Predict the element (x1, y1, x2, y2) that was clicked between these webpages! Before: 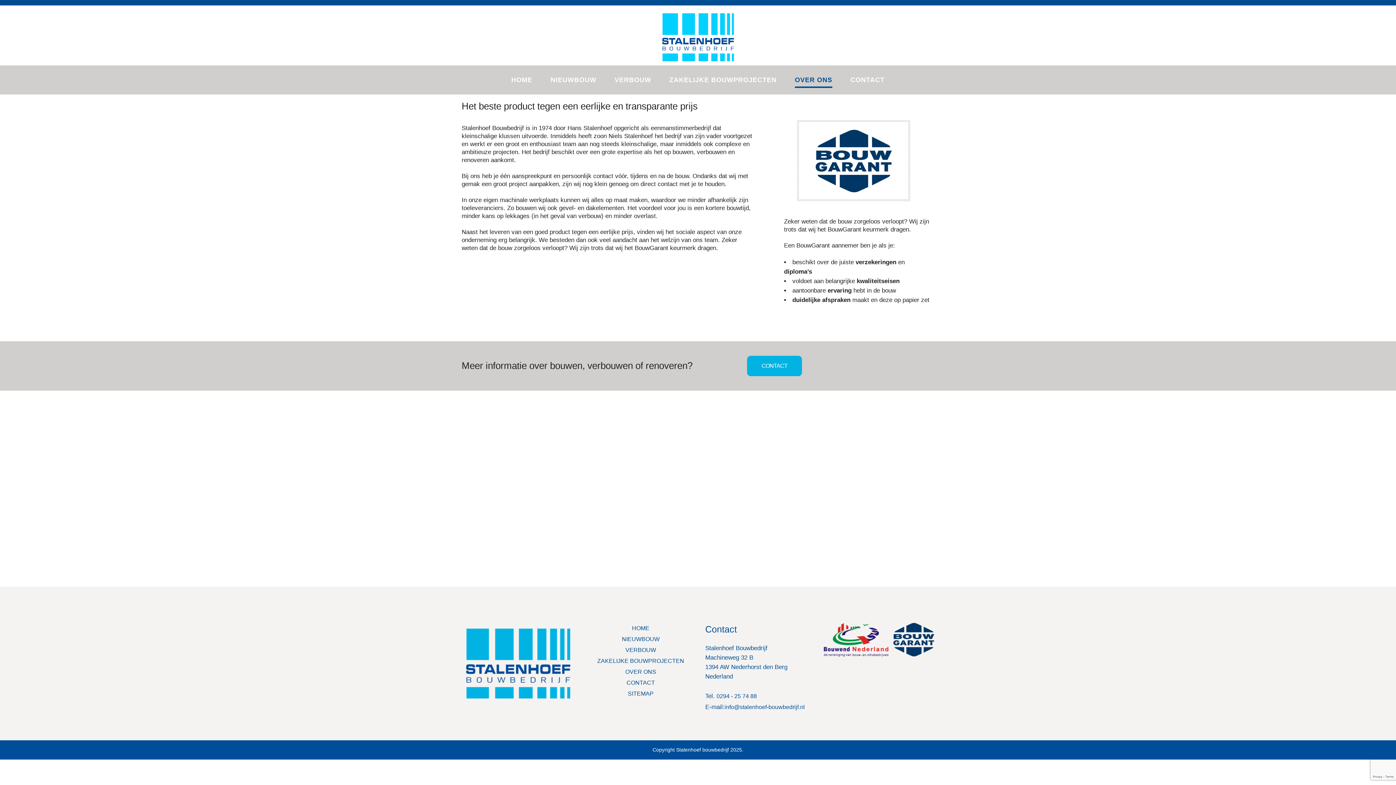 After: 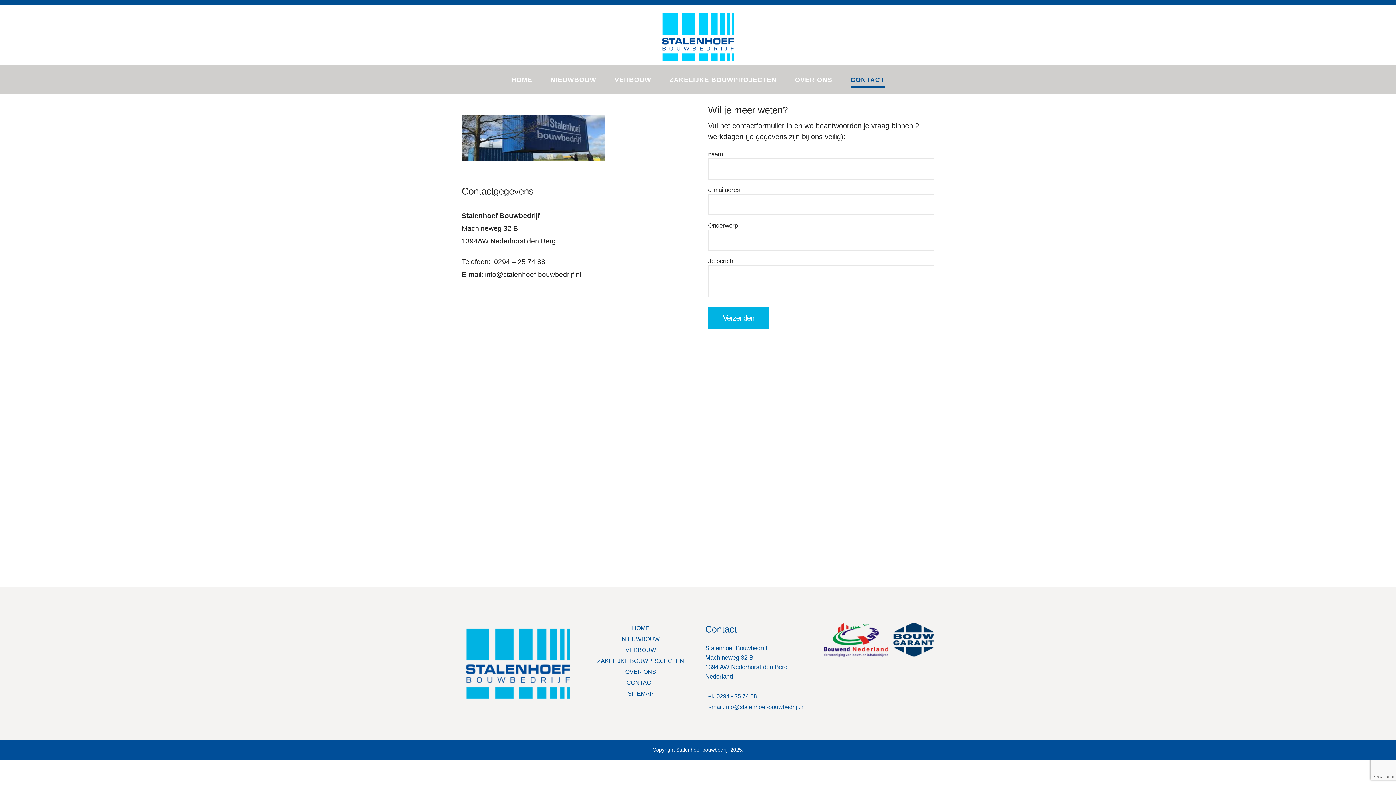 Action: label: CONTACT bbox: (841, 74, 894, 85)